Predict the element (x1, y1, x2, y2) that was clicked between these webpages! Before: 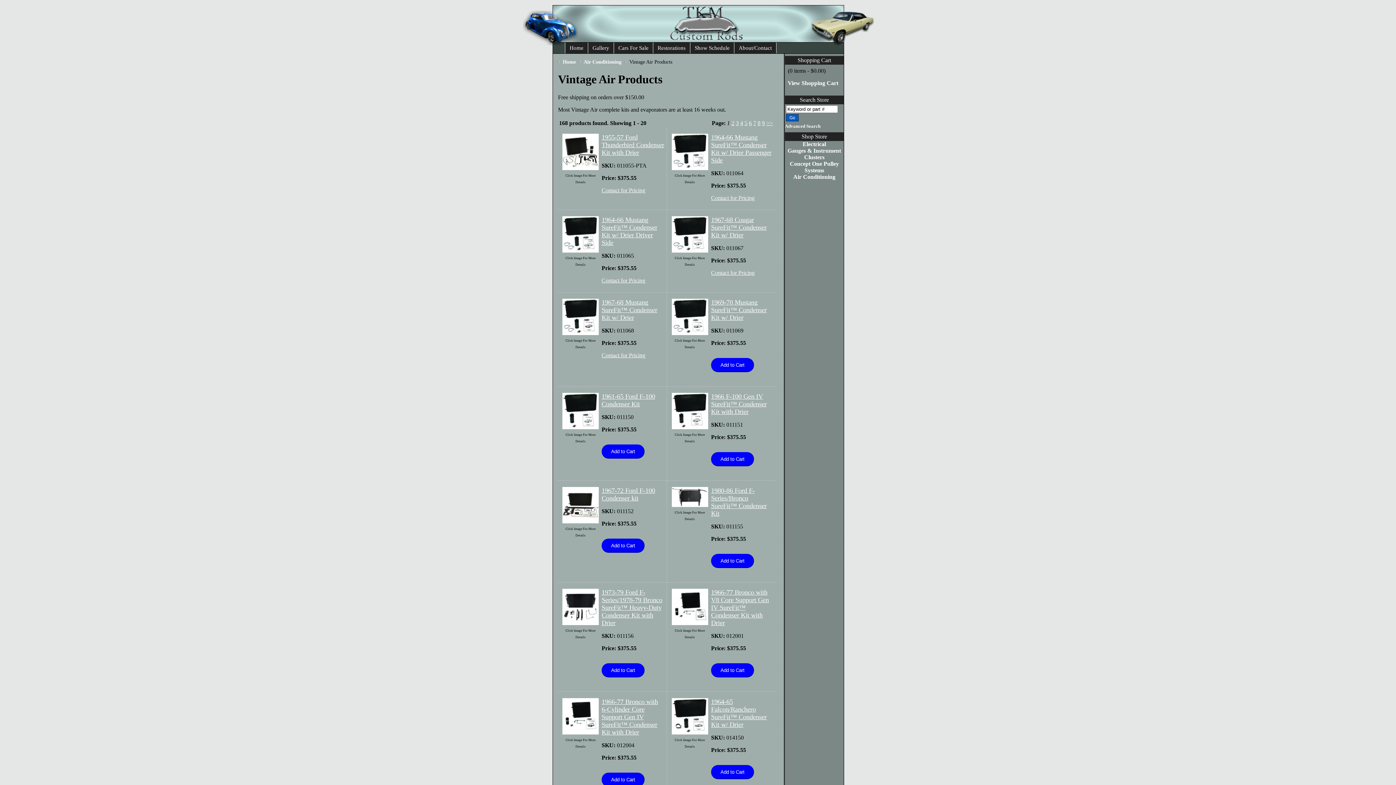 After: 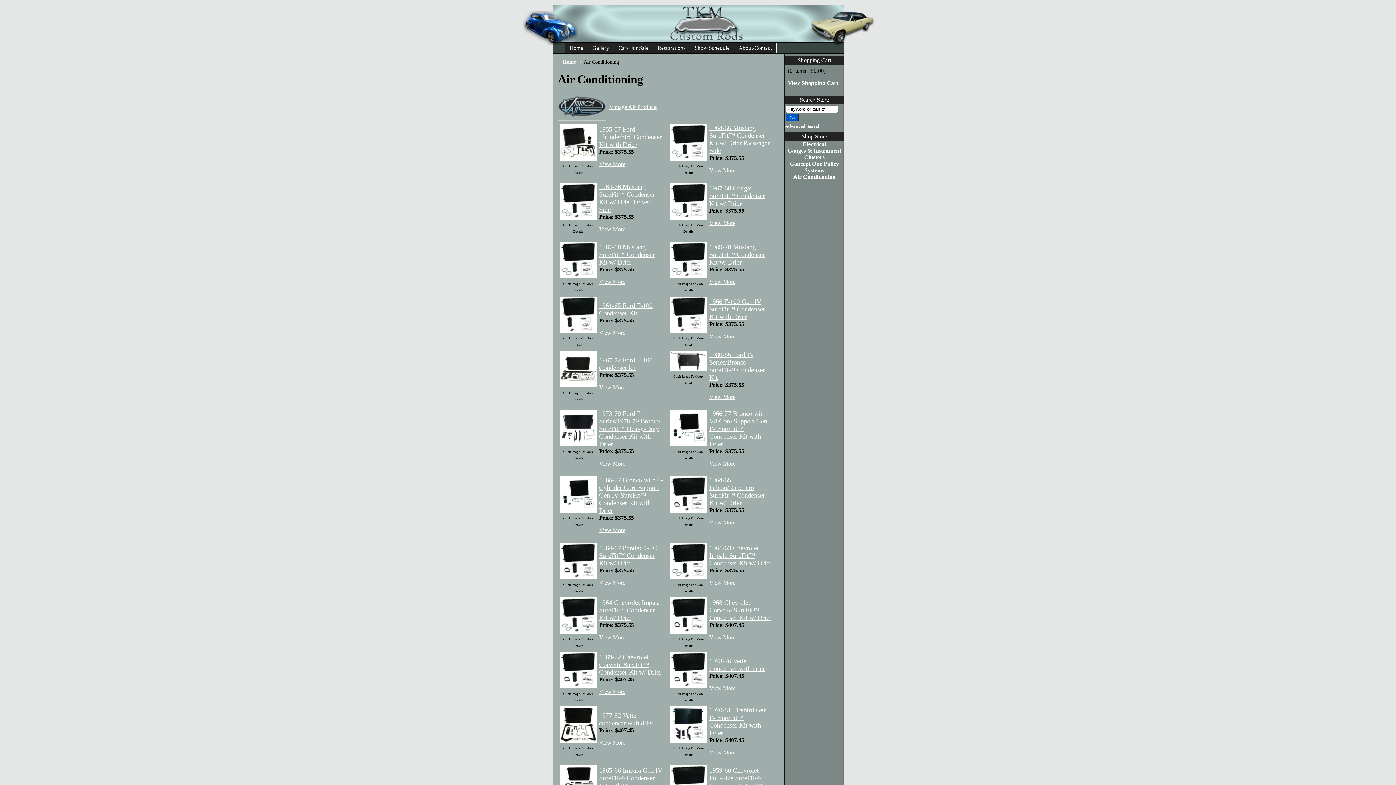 Action: label: Air Conditioning bbox: (793, 173, 835, 180)